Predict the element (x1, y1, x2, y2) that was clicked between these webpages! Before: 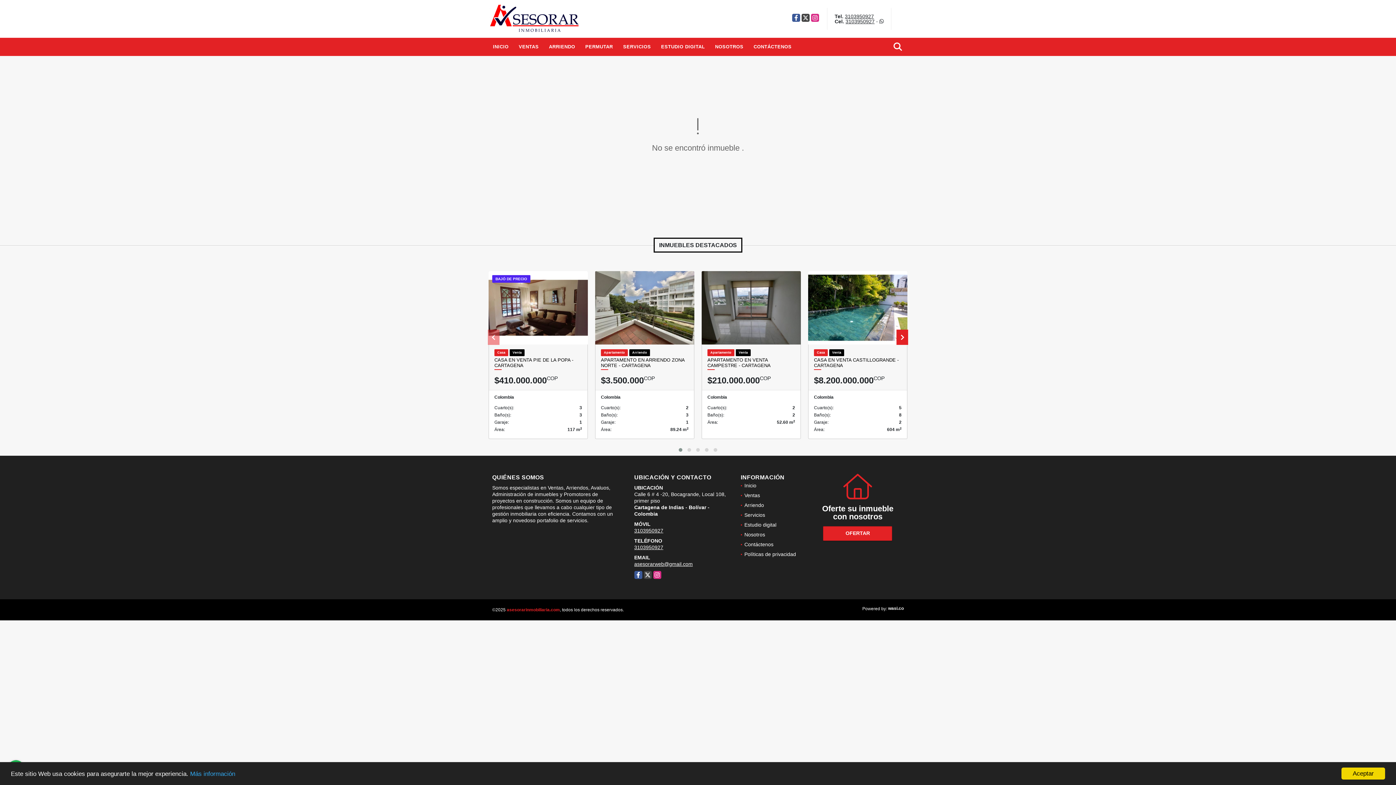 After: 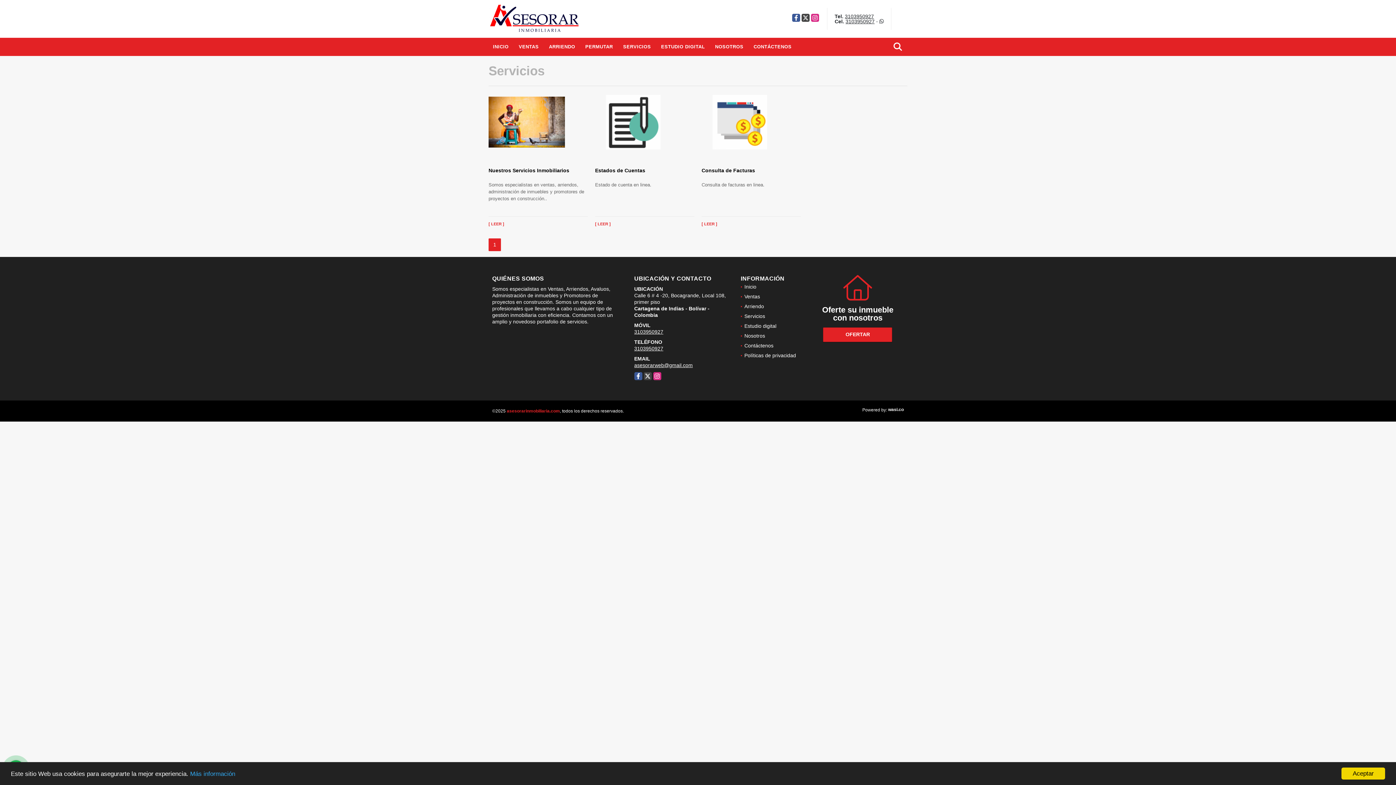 Action: label: SERVICIOS bbox: (618, 37, 655, 56)